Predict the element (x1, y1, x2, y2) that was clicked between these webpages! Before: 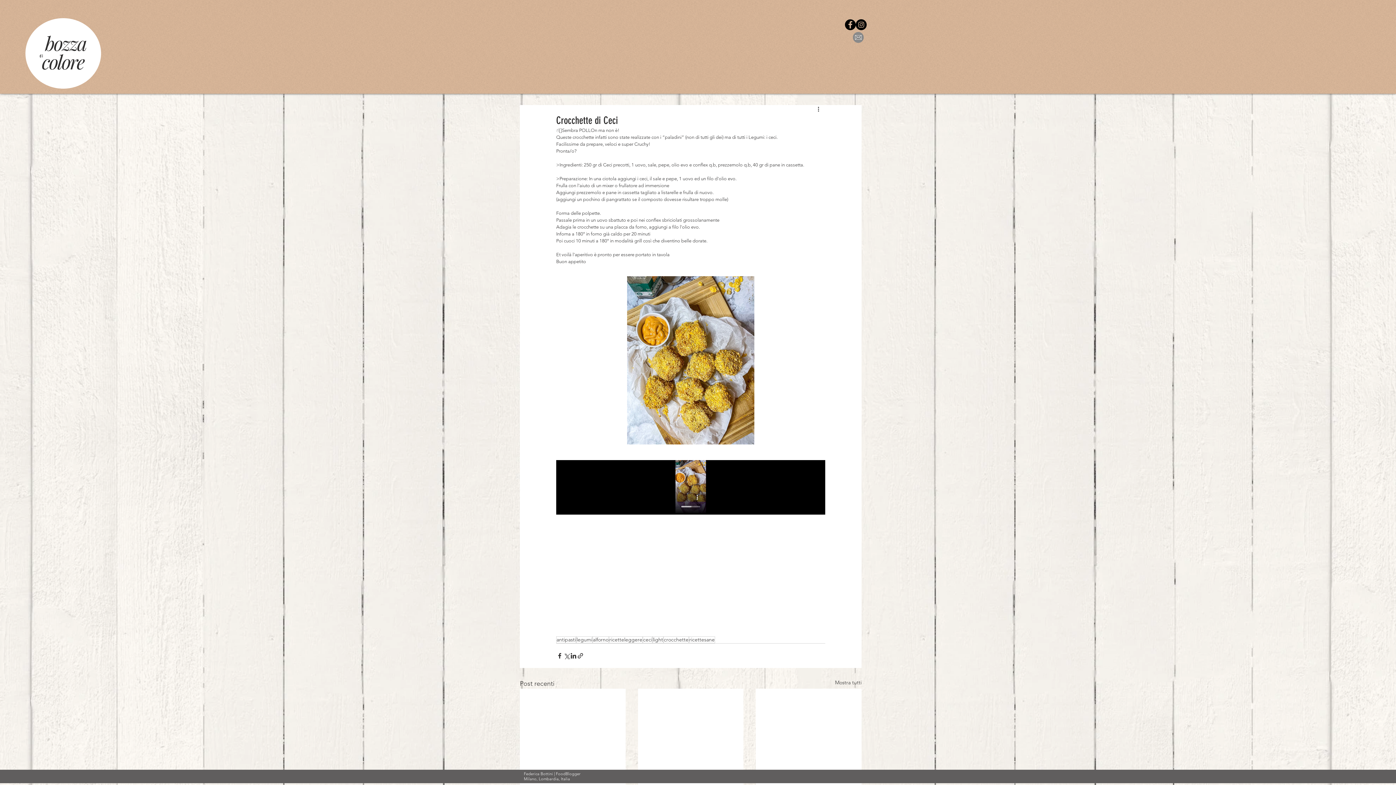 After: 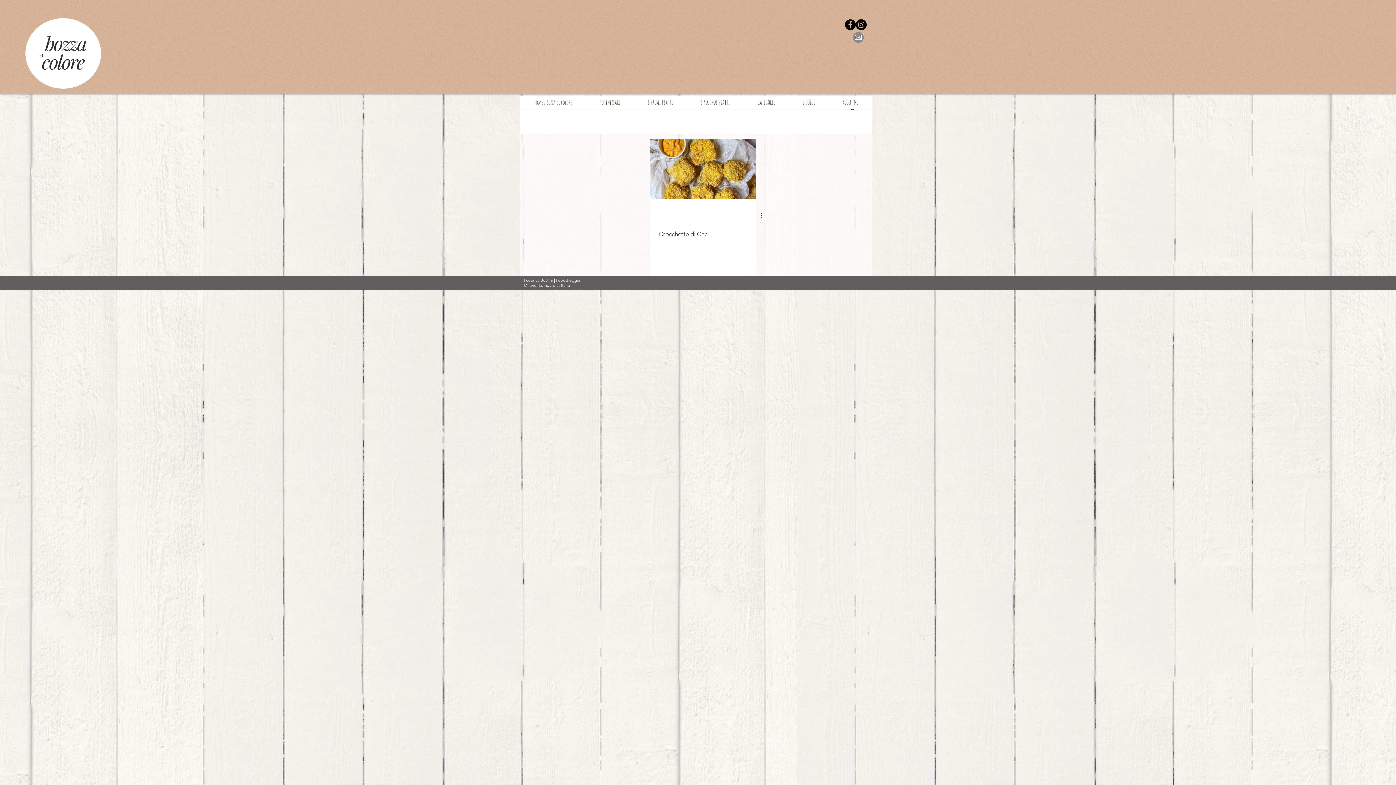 Action: label: ricettesane bbox: (689, 636, 715, 643)